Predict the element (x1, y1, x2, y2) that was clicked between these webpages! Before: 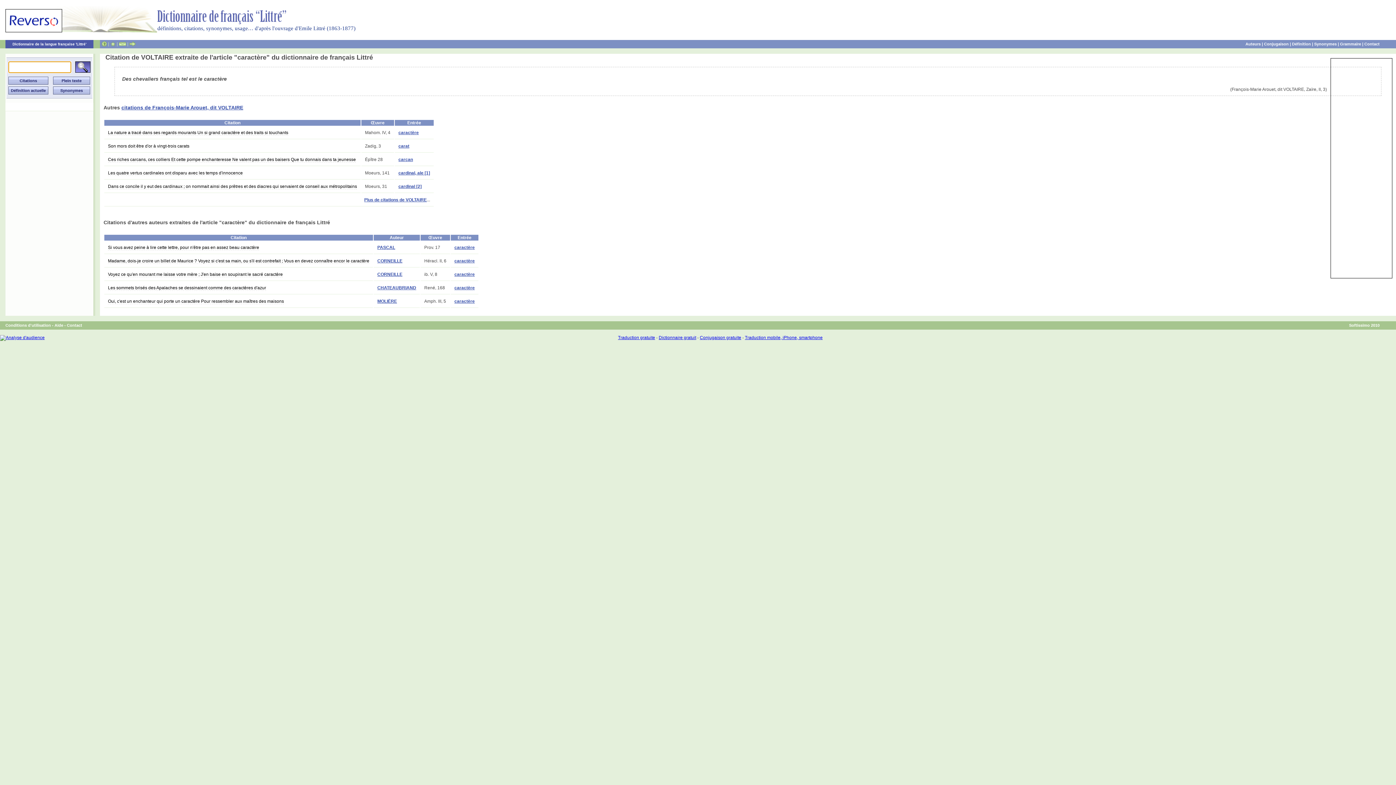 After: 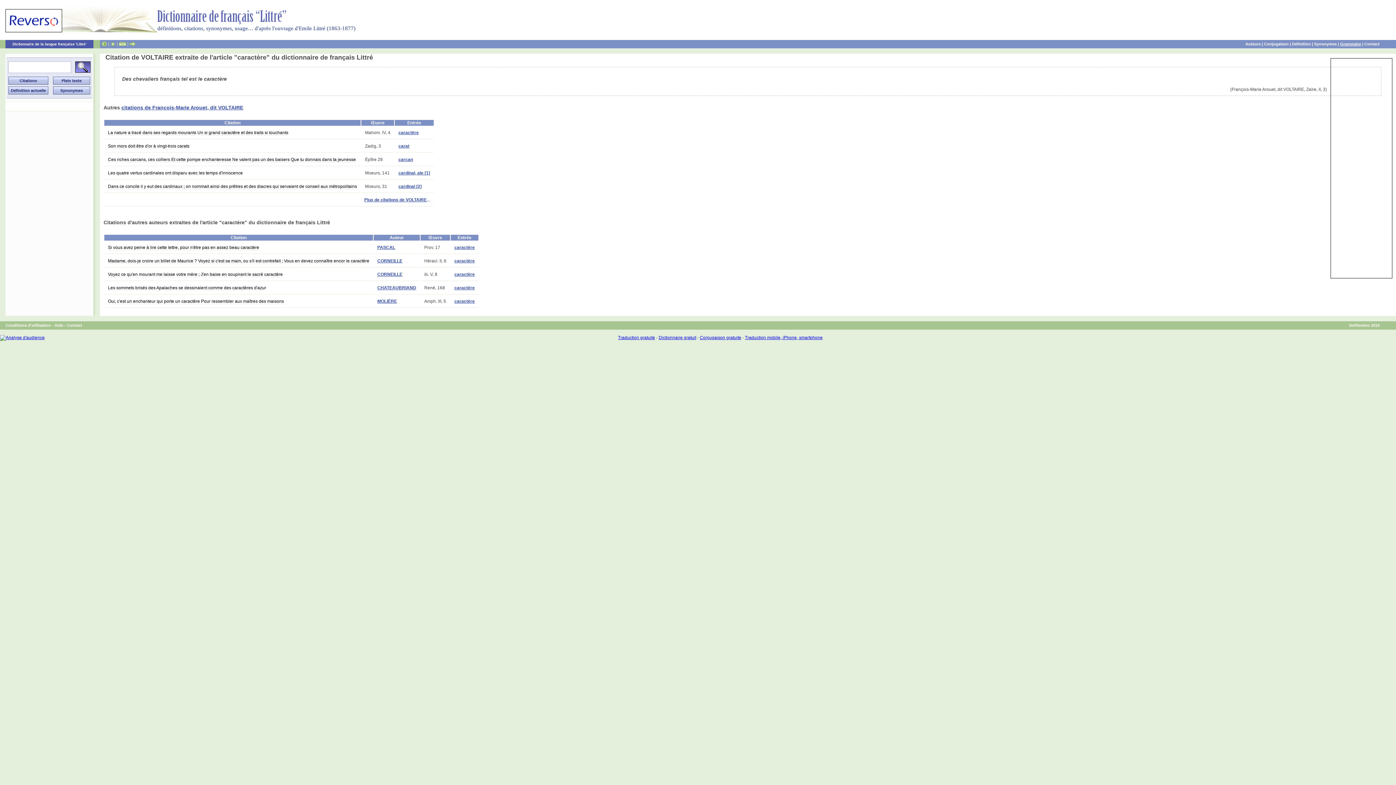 Action: bbox: (1340, 41, 1361, 46) label: Grammaire